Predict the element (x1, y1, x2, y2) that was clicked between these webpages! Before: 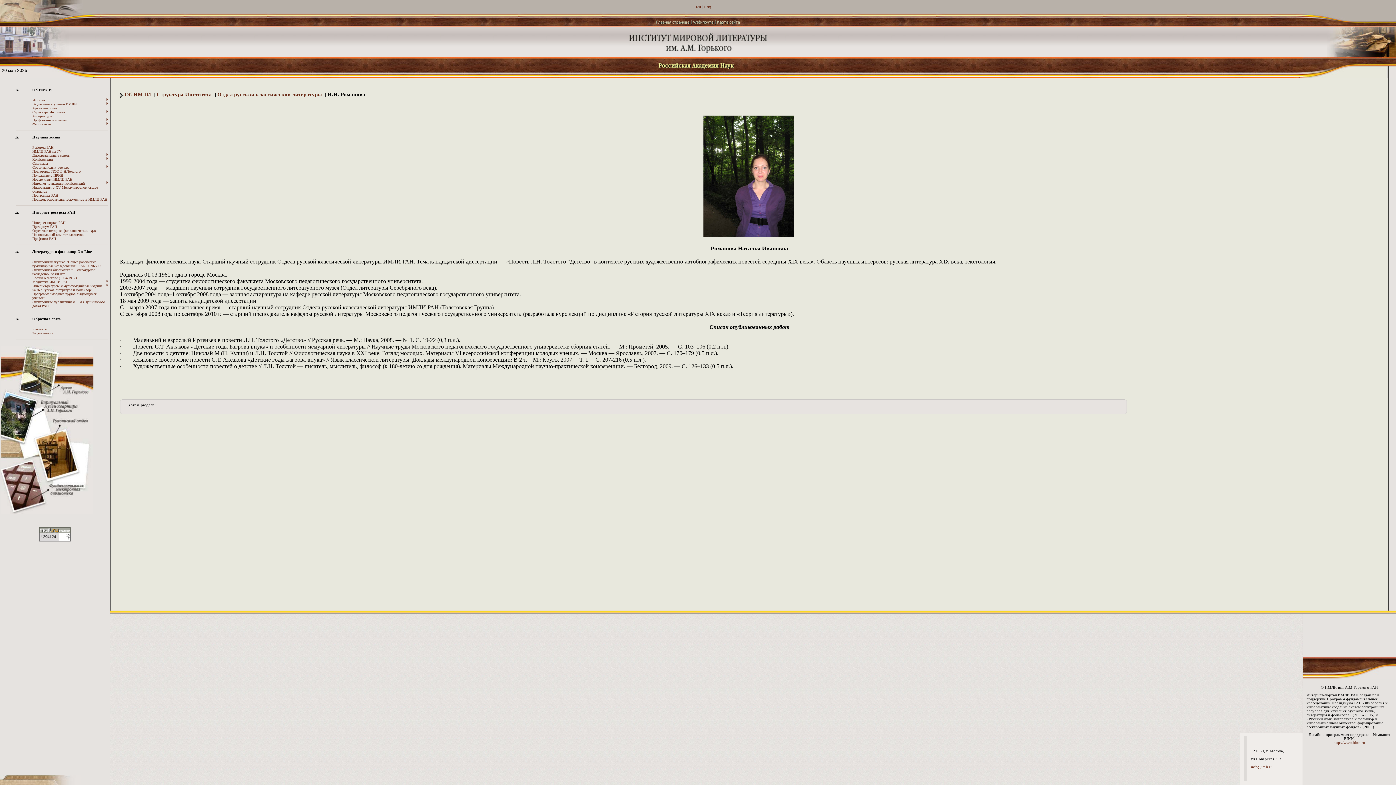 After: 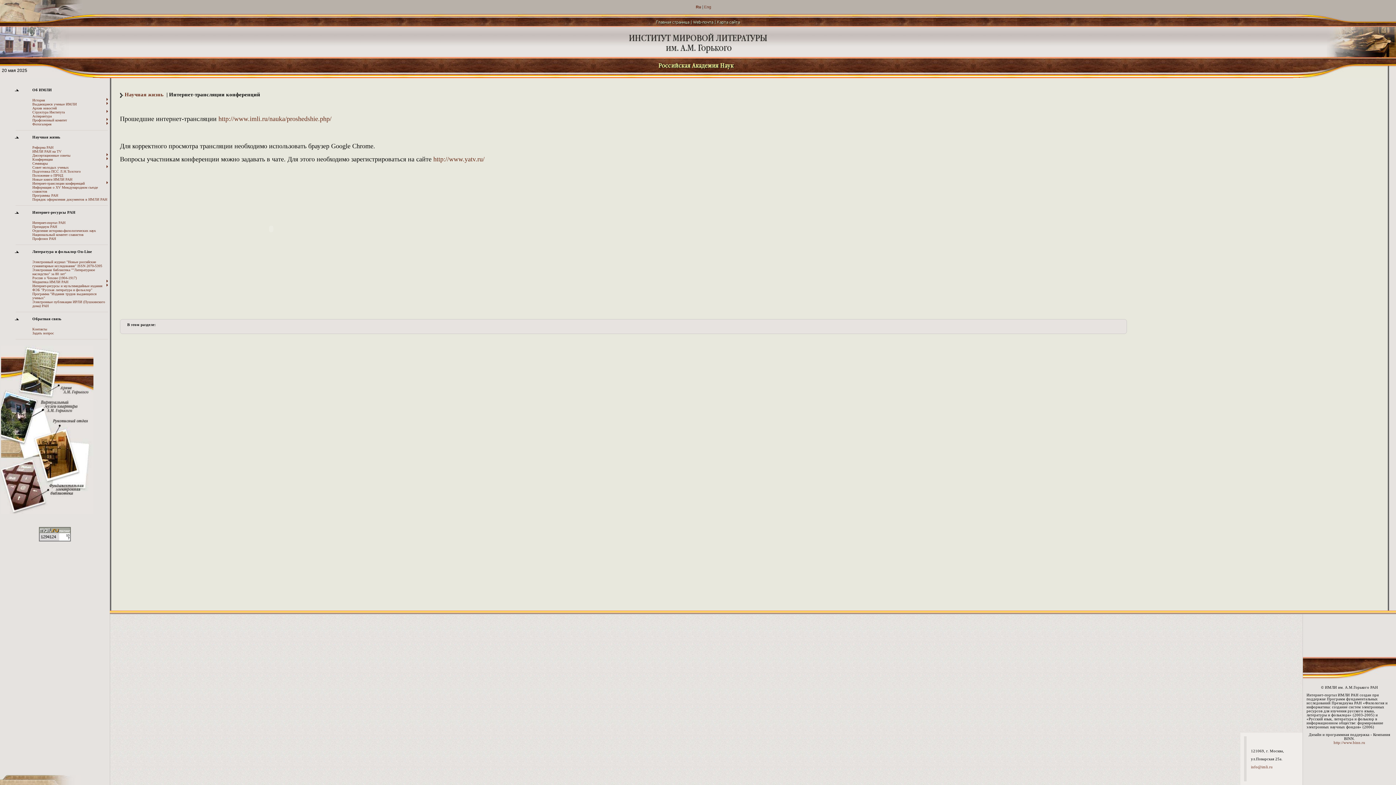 Action: bbox: (15, 181, 108, 185) label: Интернет-трансляции конференций